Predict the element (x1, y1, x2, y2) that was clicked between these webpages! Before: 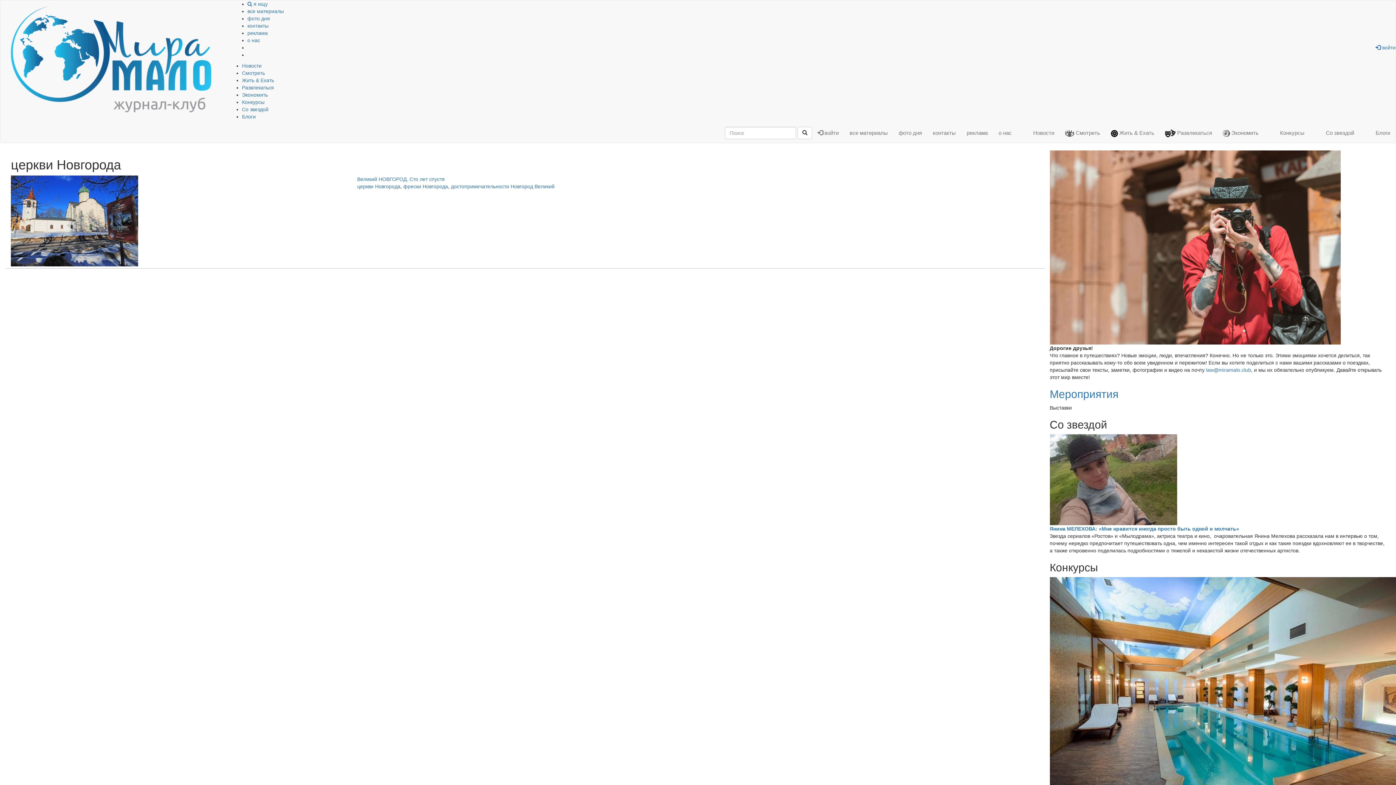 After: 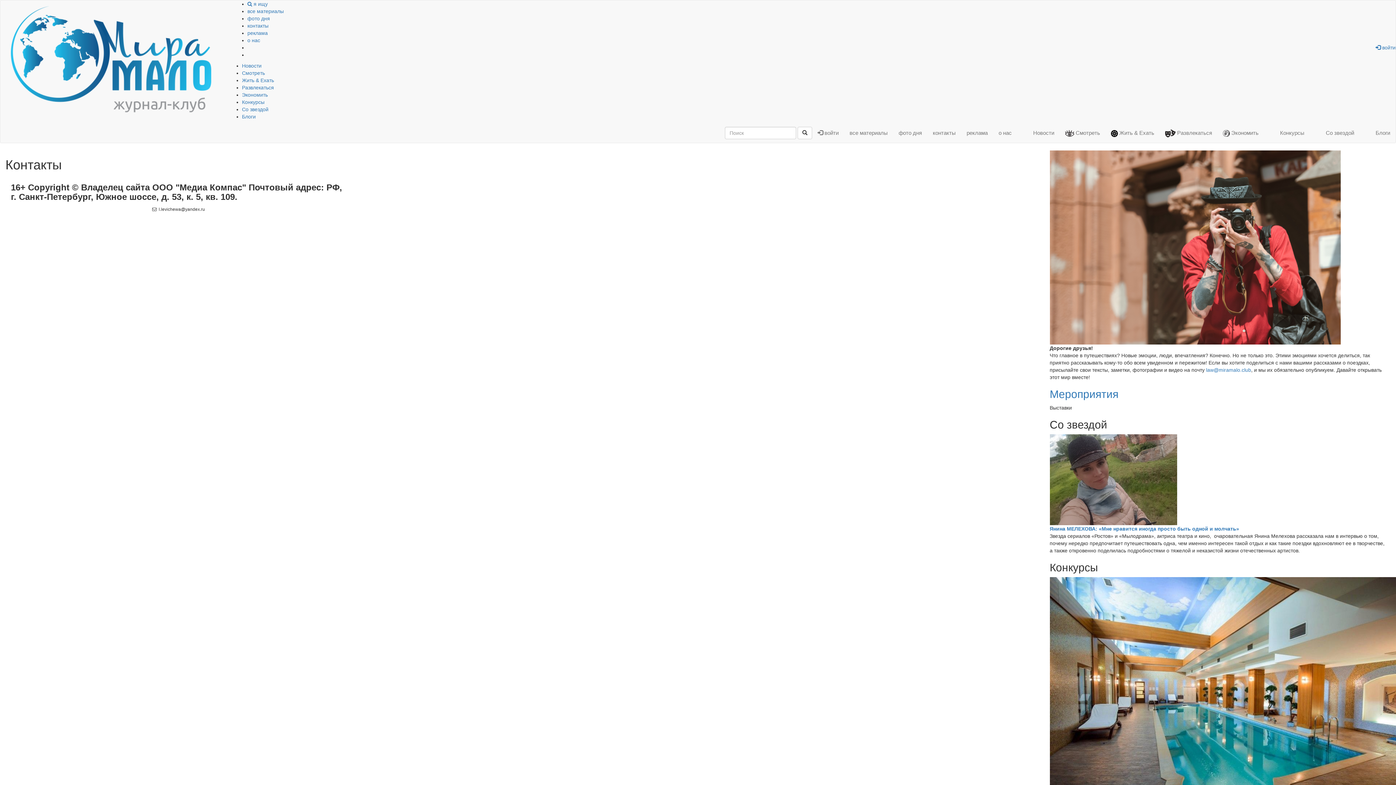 Action: label: контакты bbox: (927, 124, 961, 142)